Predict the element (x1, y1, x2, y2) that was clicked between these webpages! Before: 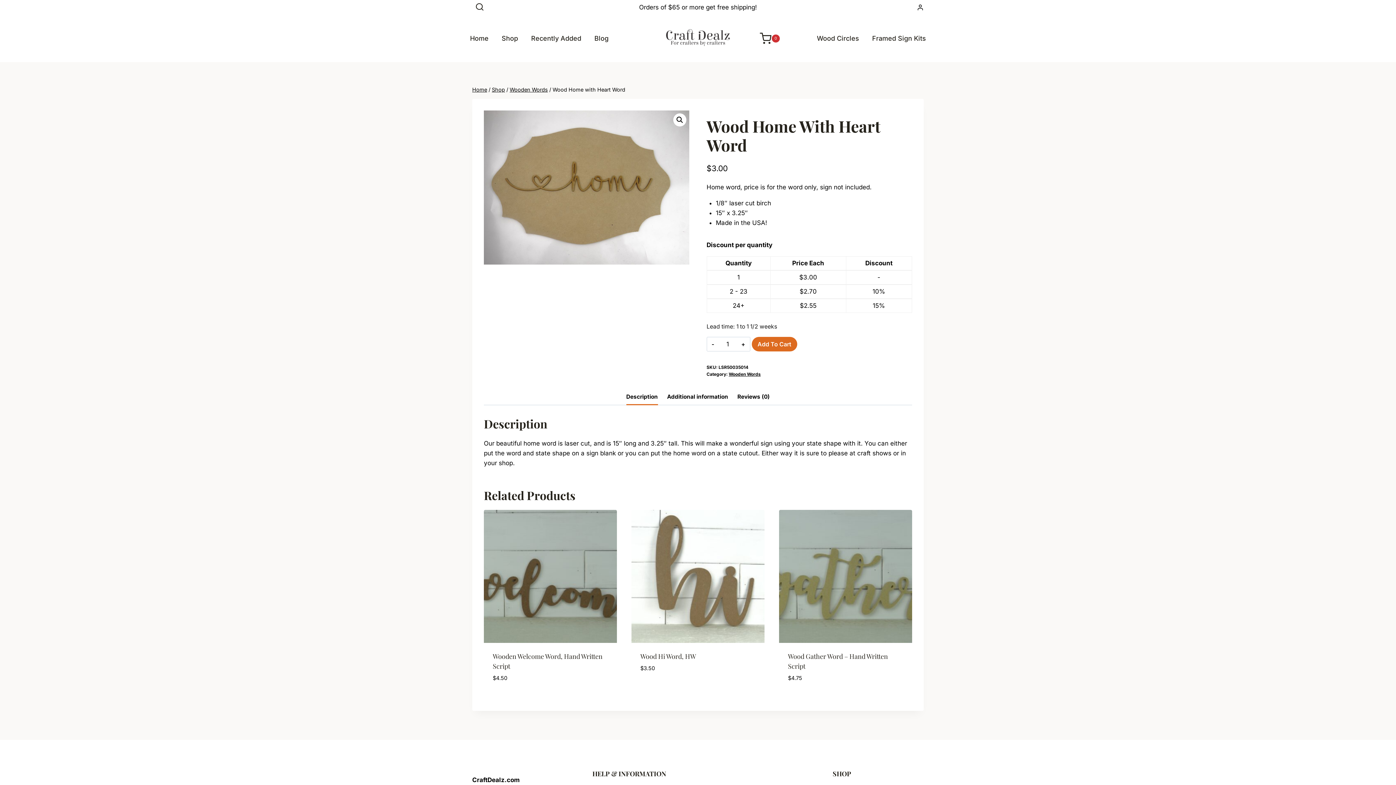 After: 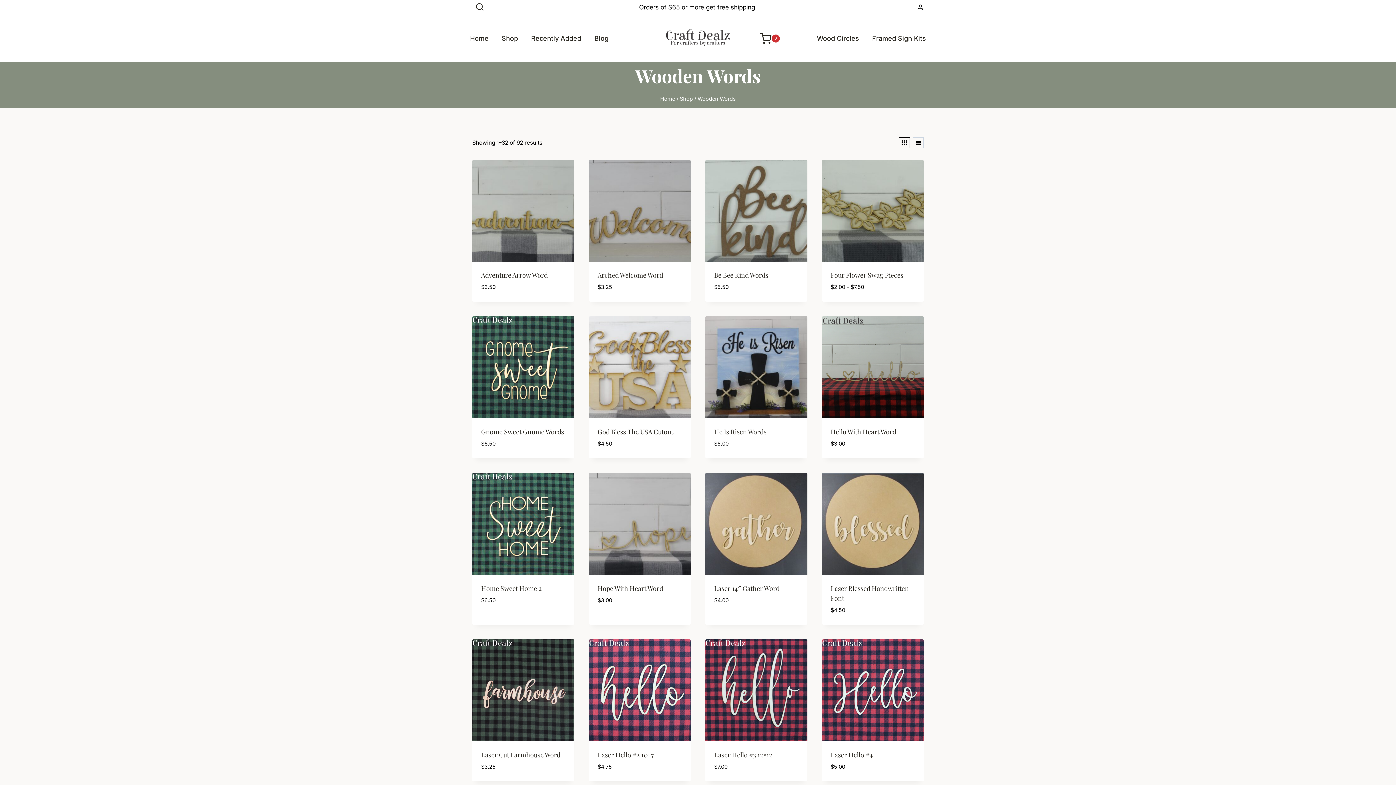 Action: label: Wooden Words bbox: (728, 371, 760, 376)